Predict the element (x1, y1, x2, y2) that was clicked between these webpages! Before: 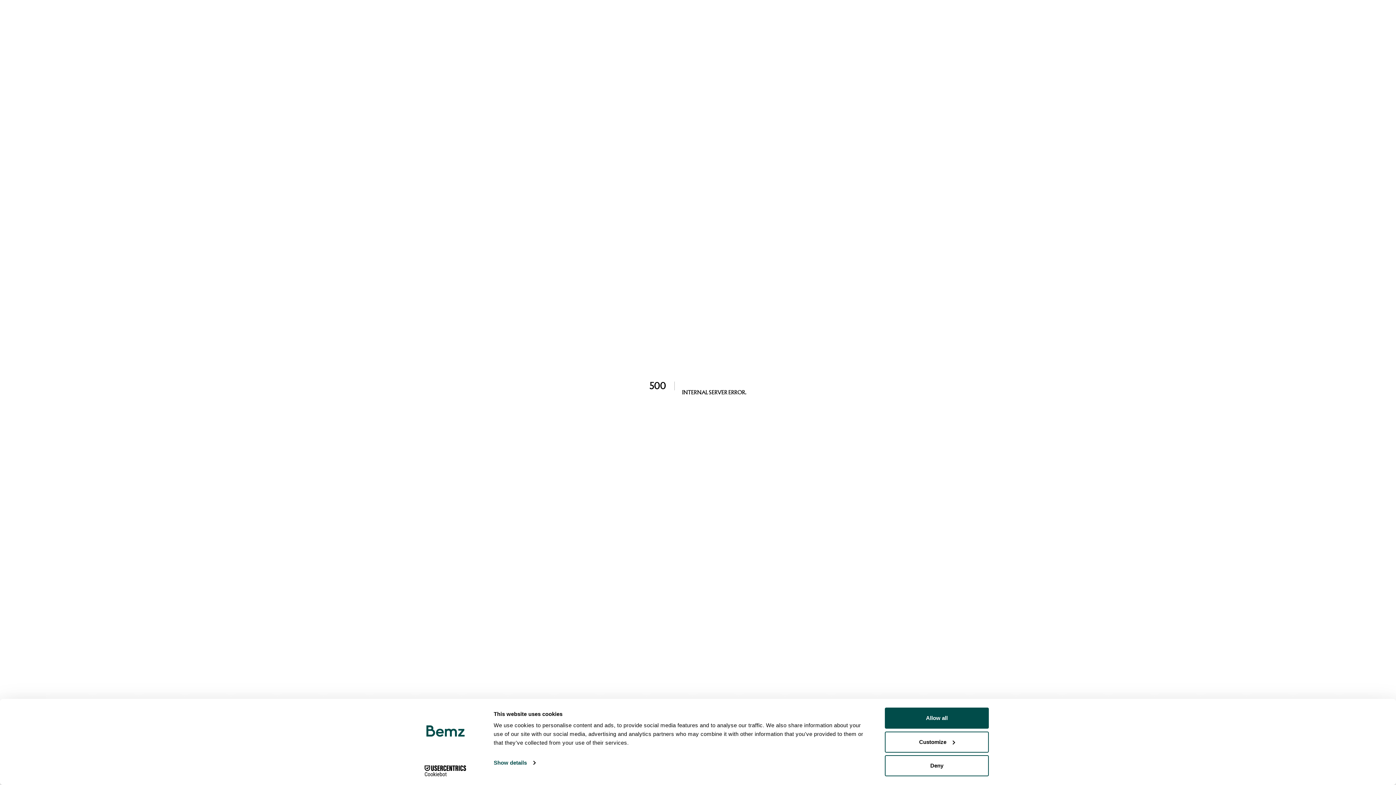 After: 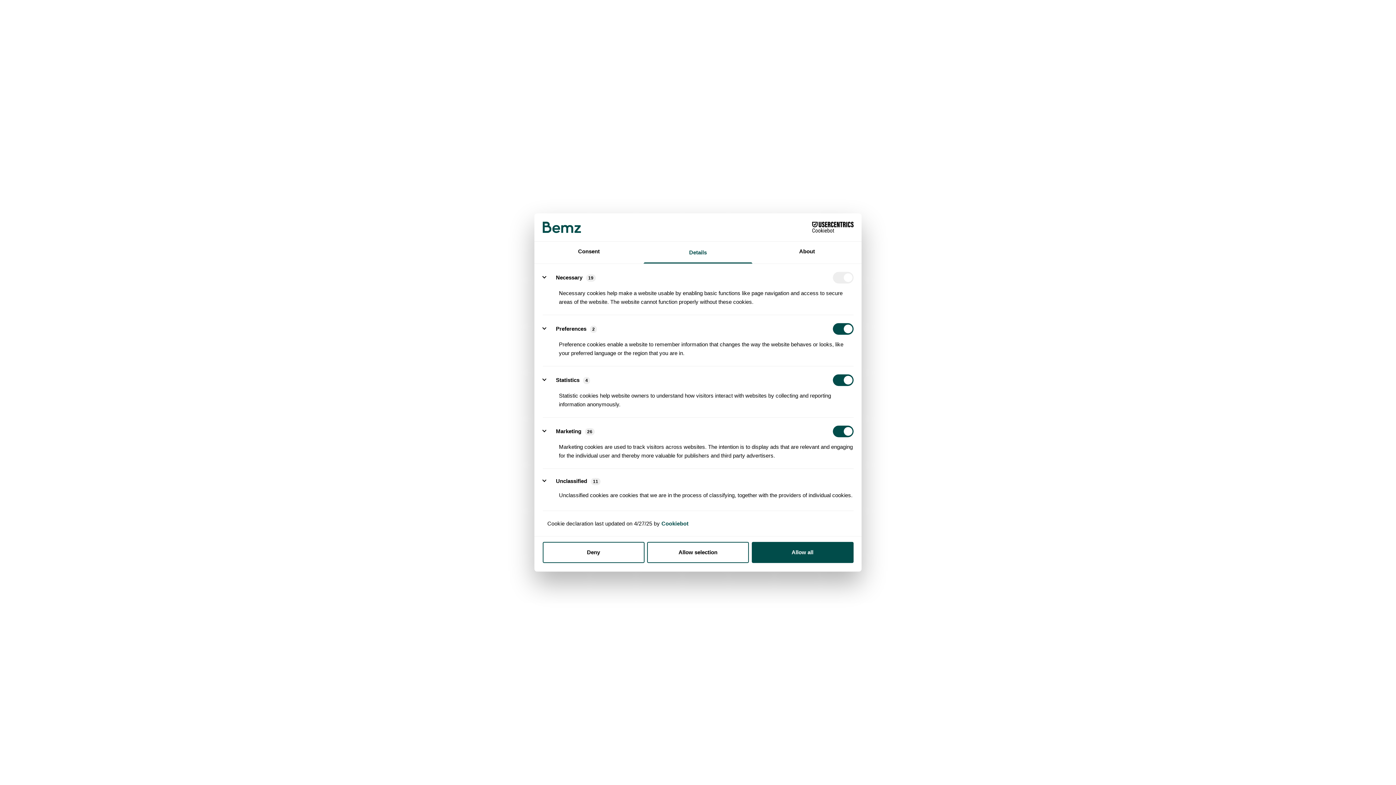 Action: bbox: (493, 757, 535, 768) label: Show details